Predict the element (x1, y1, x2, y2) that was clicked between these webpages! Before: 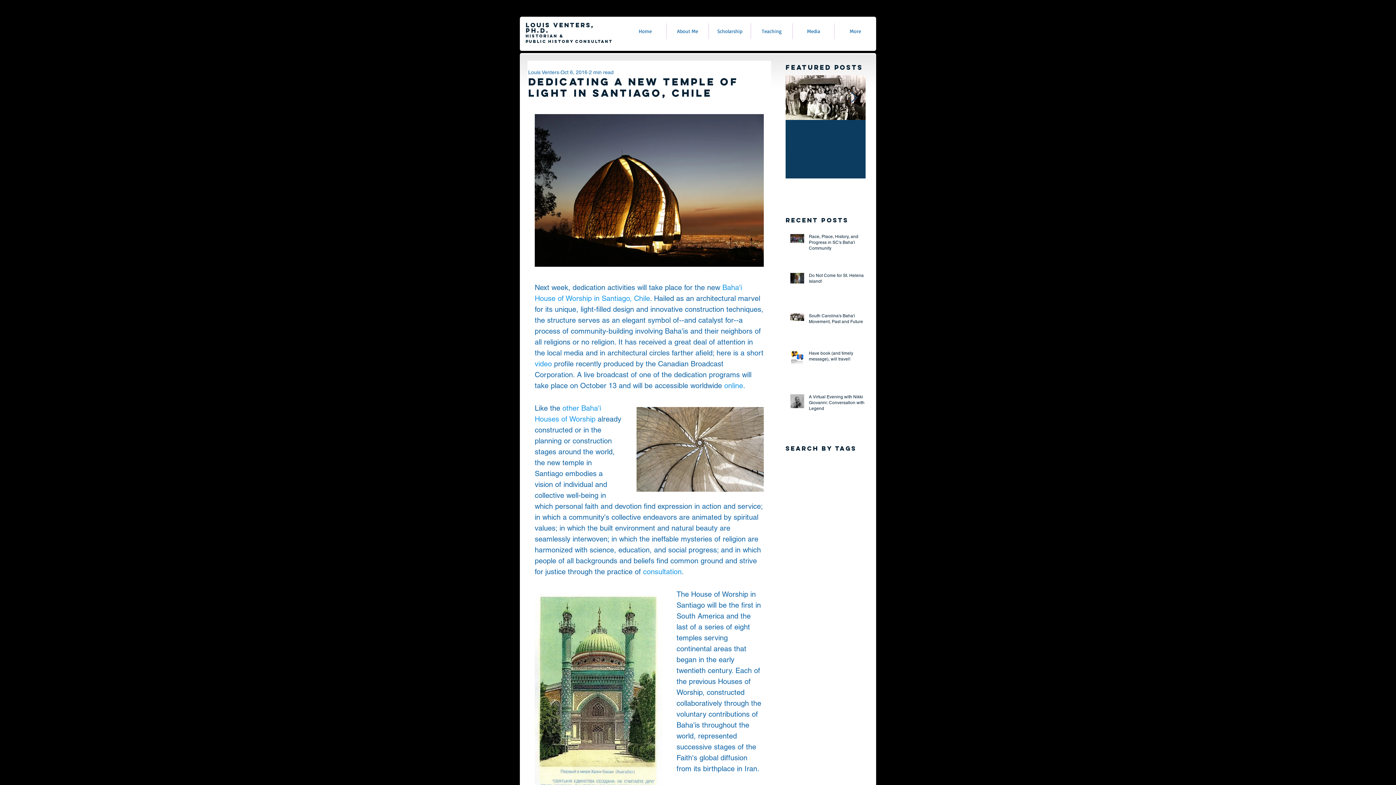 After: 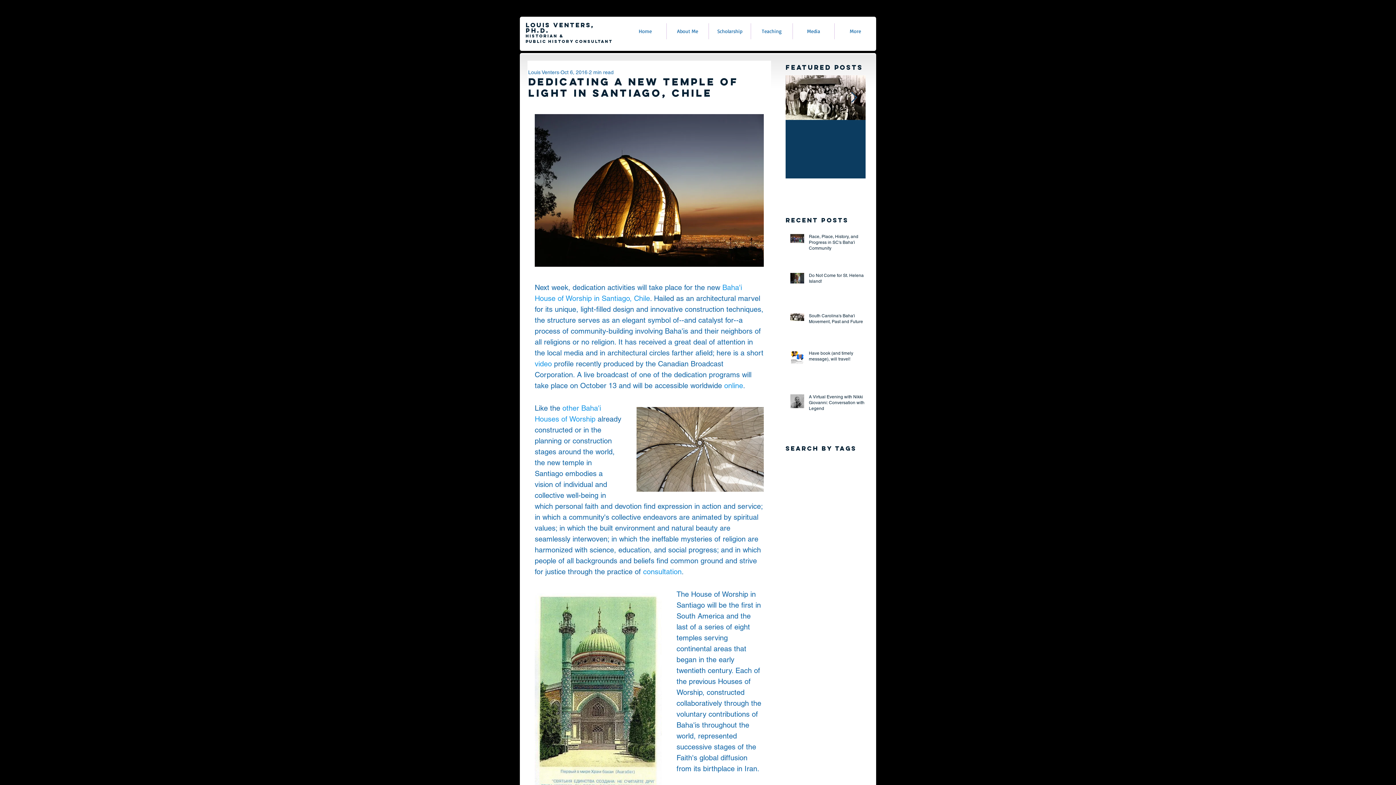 Action: bbox: (850, 92, 857, 103) label: Next Item